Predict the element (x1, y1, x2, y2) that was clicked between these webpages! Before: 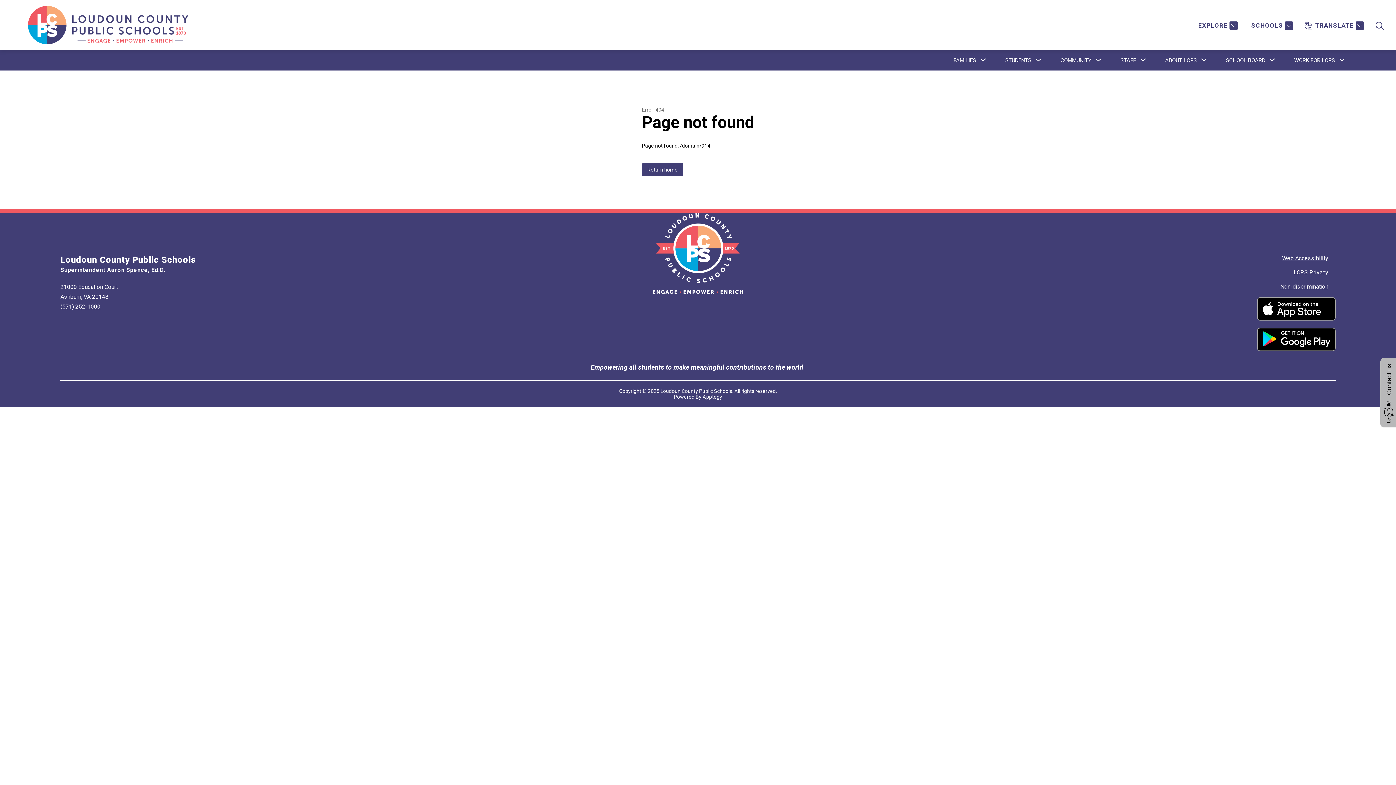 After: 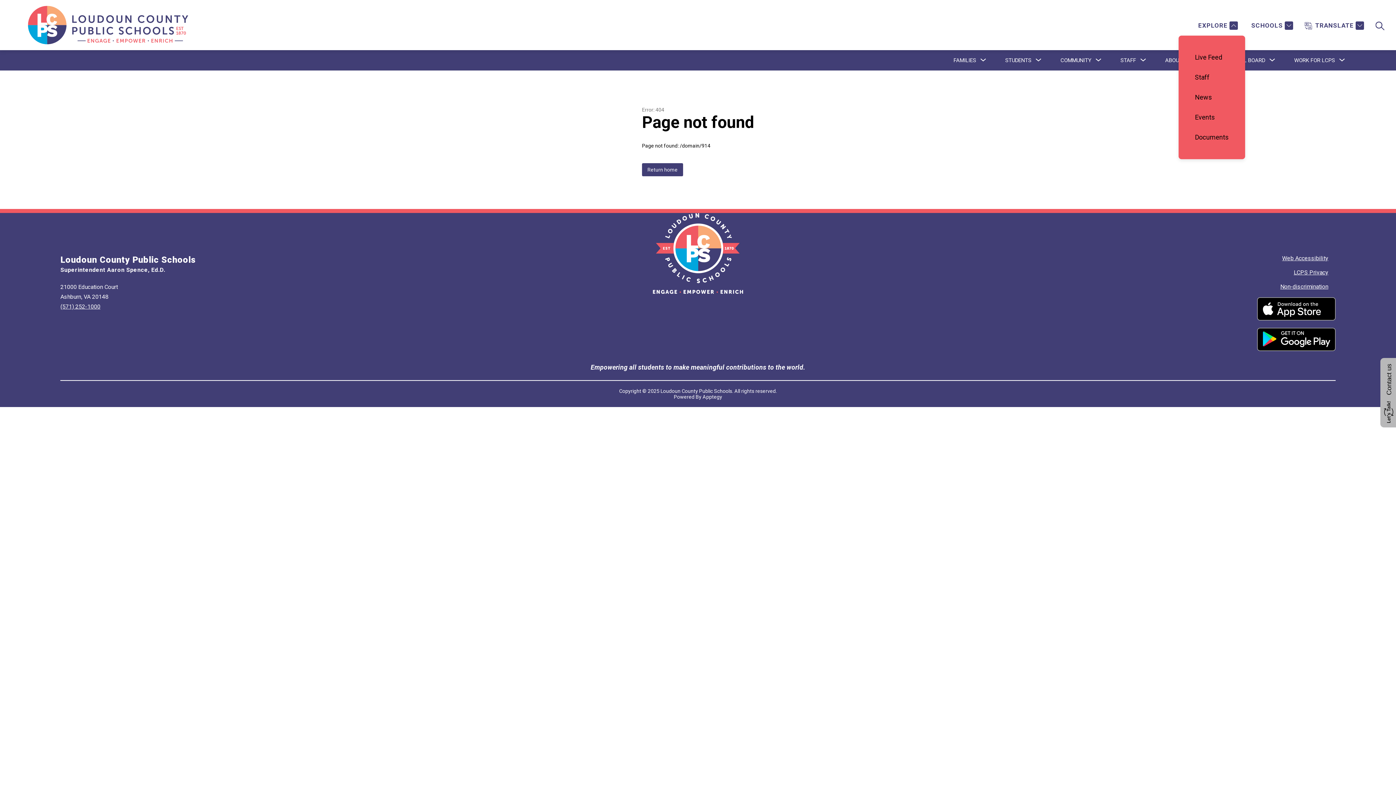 Action: label: EXPLORE bbox: (1196, 21, 1238, 30)